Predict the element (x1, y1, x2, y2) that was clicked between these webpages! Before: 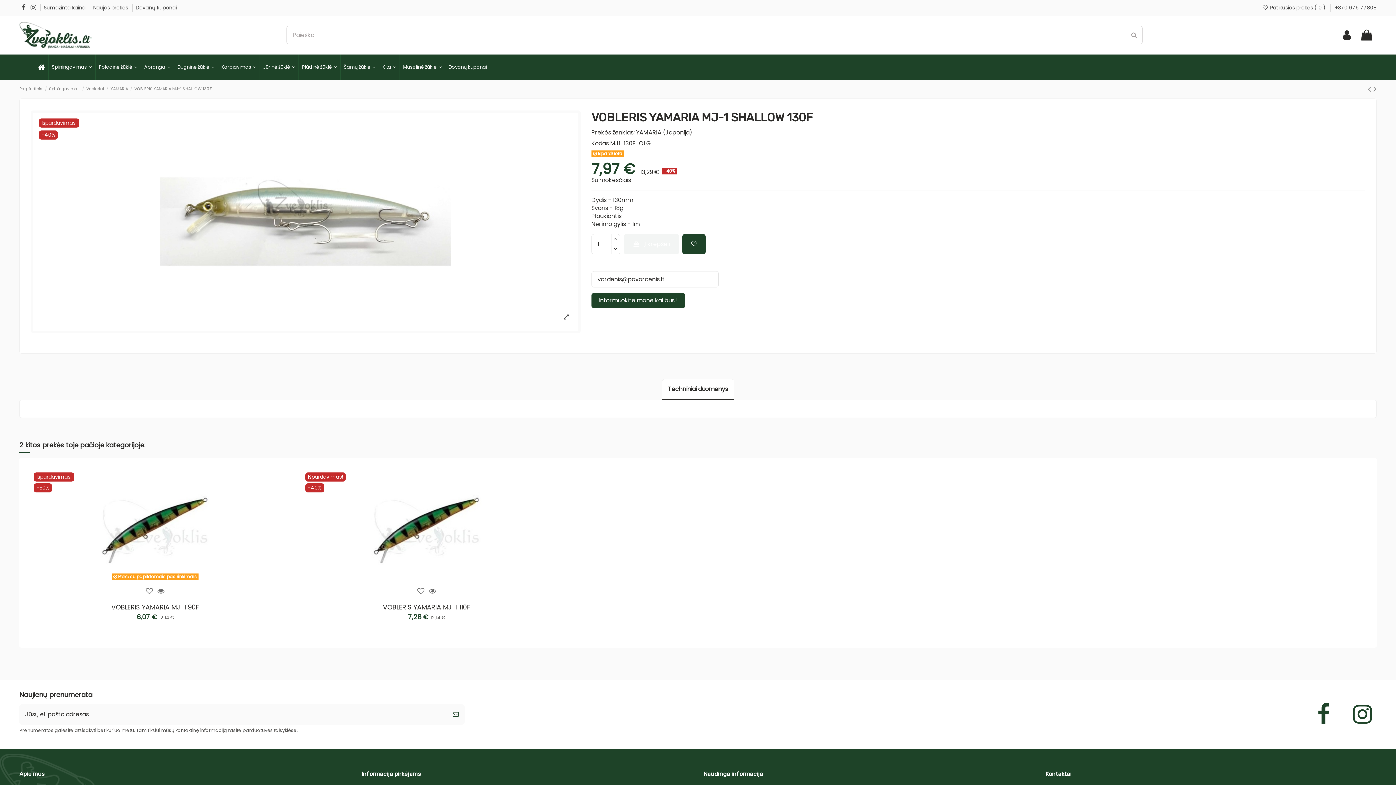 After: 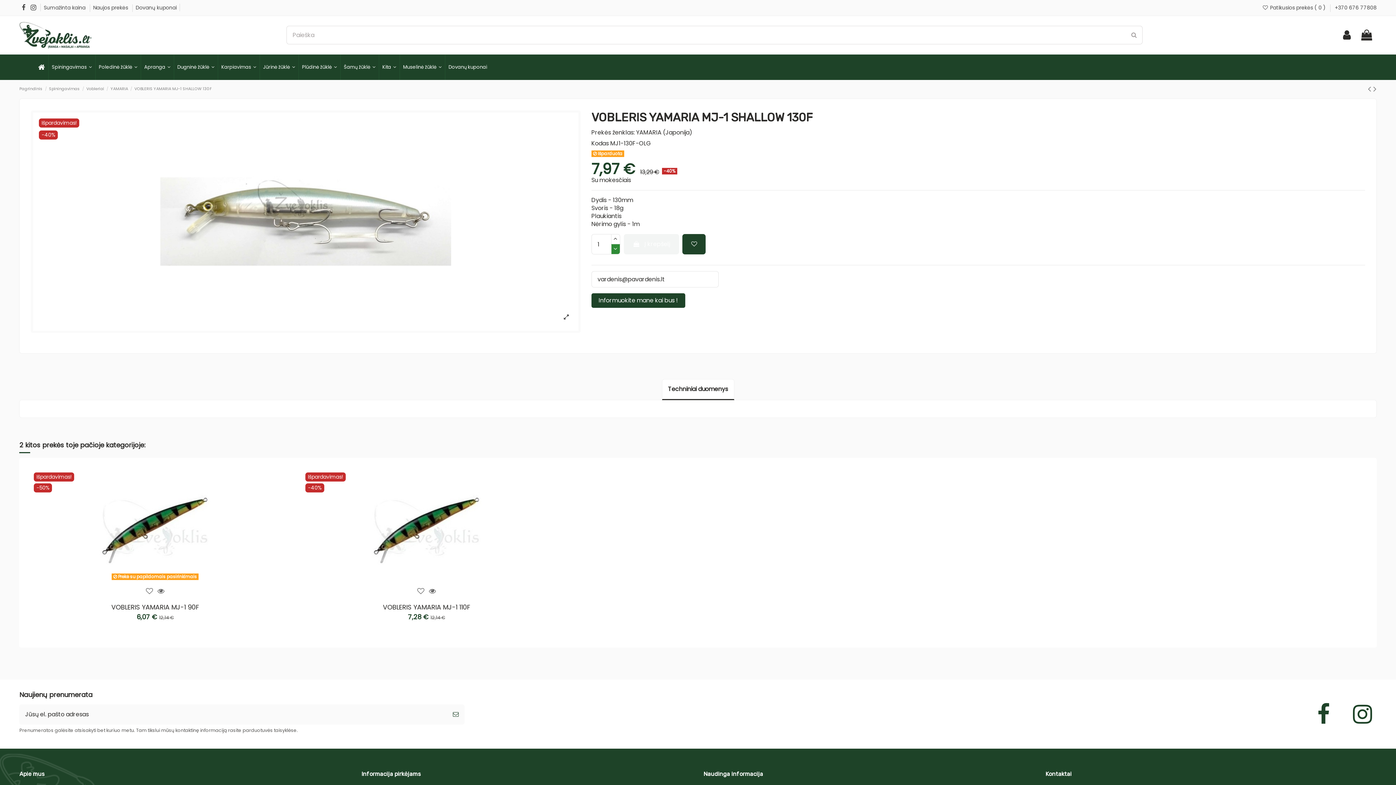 Action: bbox: (611, 244, 620, 254)